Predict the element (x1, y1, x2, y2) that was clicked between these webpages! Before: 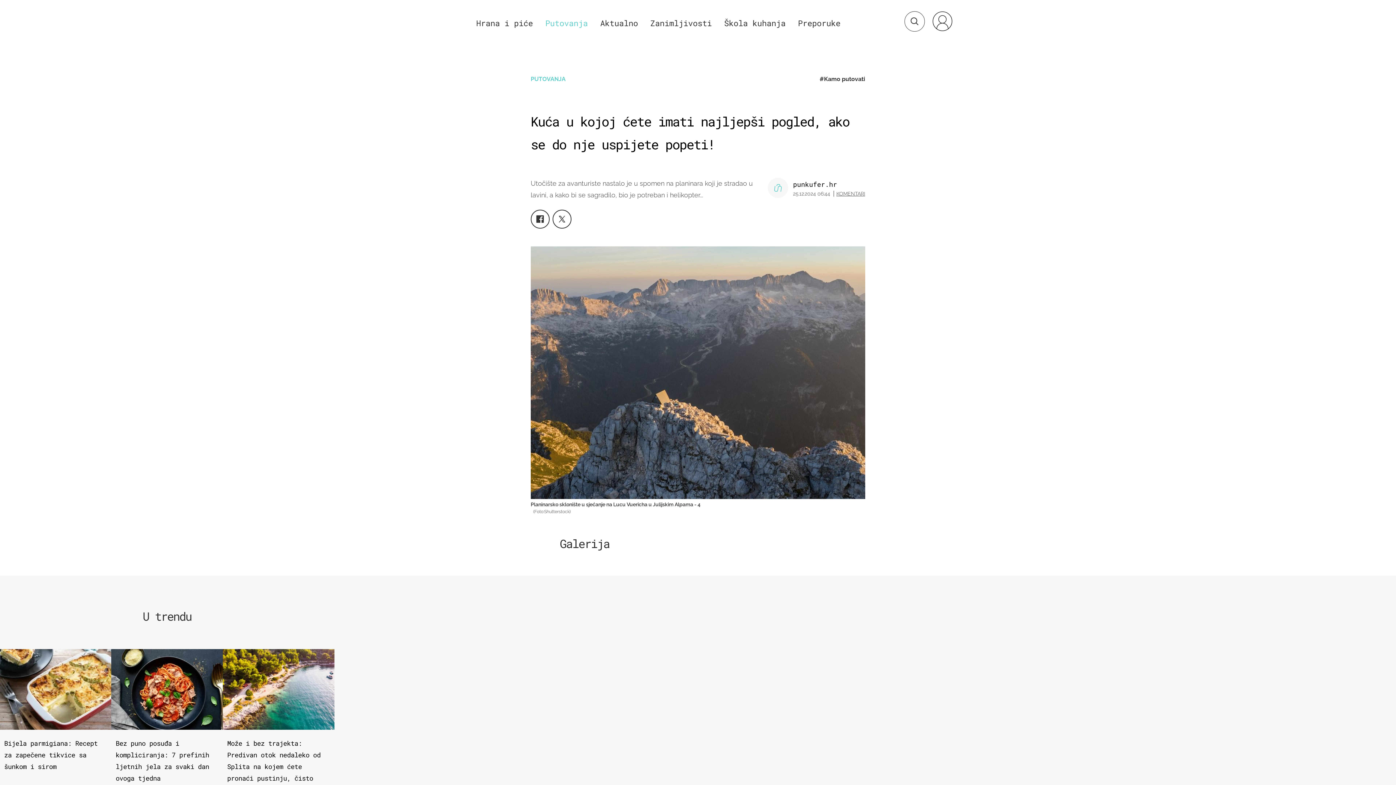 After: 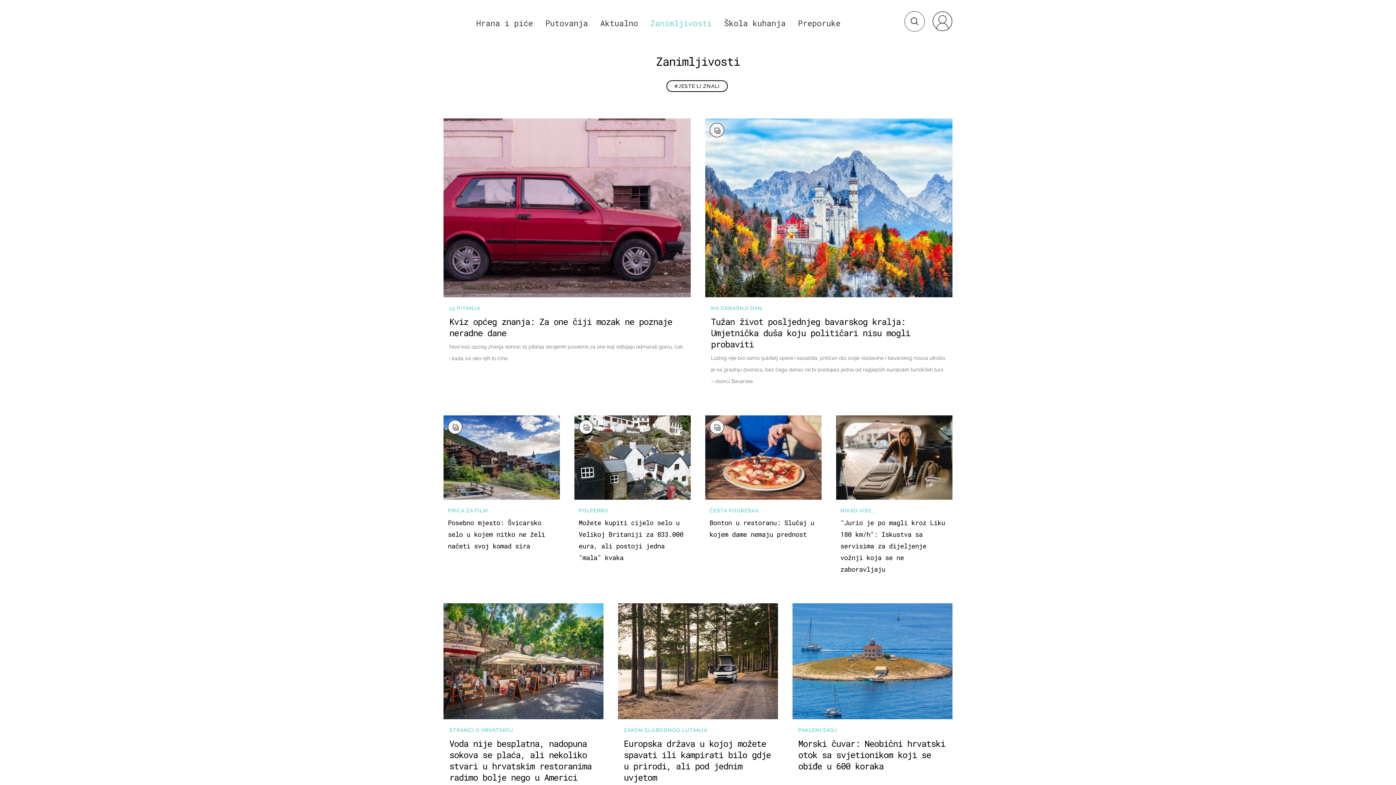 Action: bbox: (650, 17, 712, 28) label: Zanimljivosti